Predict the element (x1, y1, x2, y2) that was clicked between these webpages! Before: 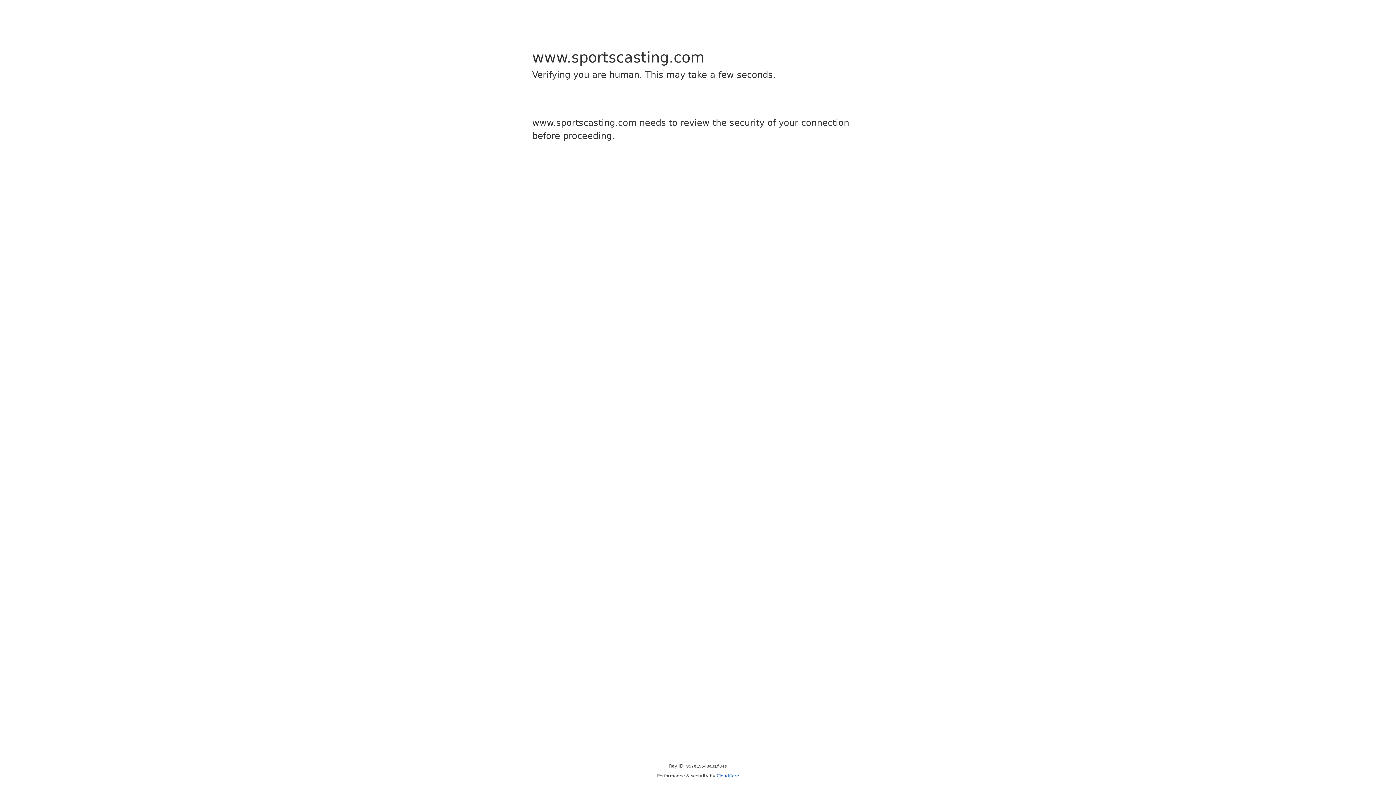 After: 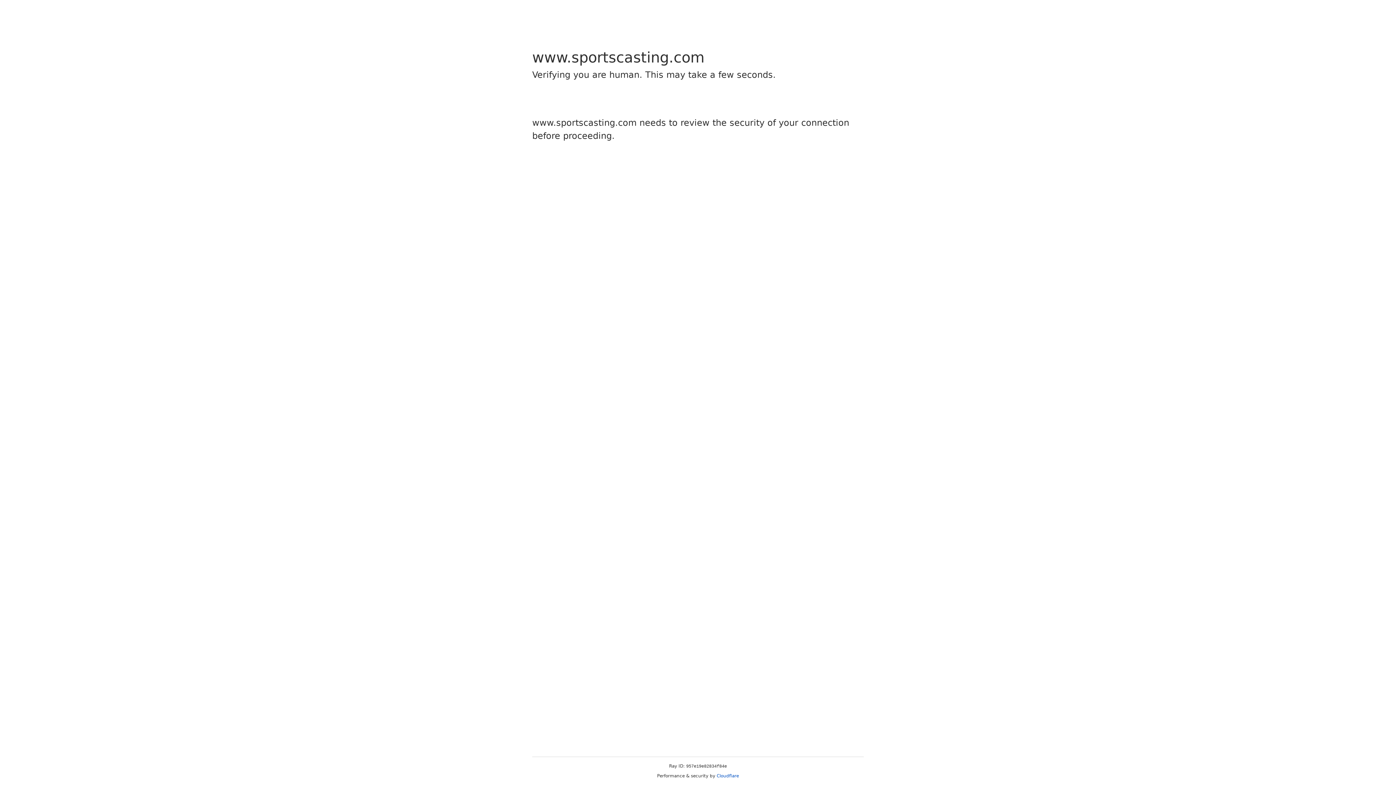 Action: bbox: (716, 773, 739, 778) label: Cloudflare